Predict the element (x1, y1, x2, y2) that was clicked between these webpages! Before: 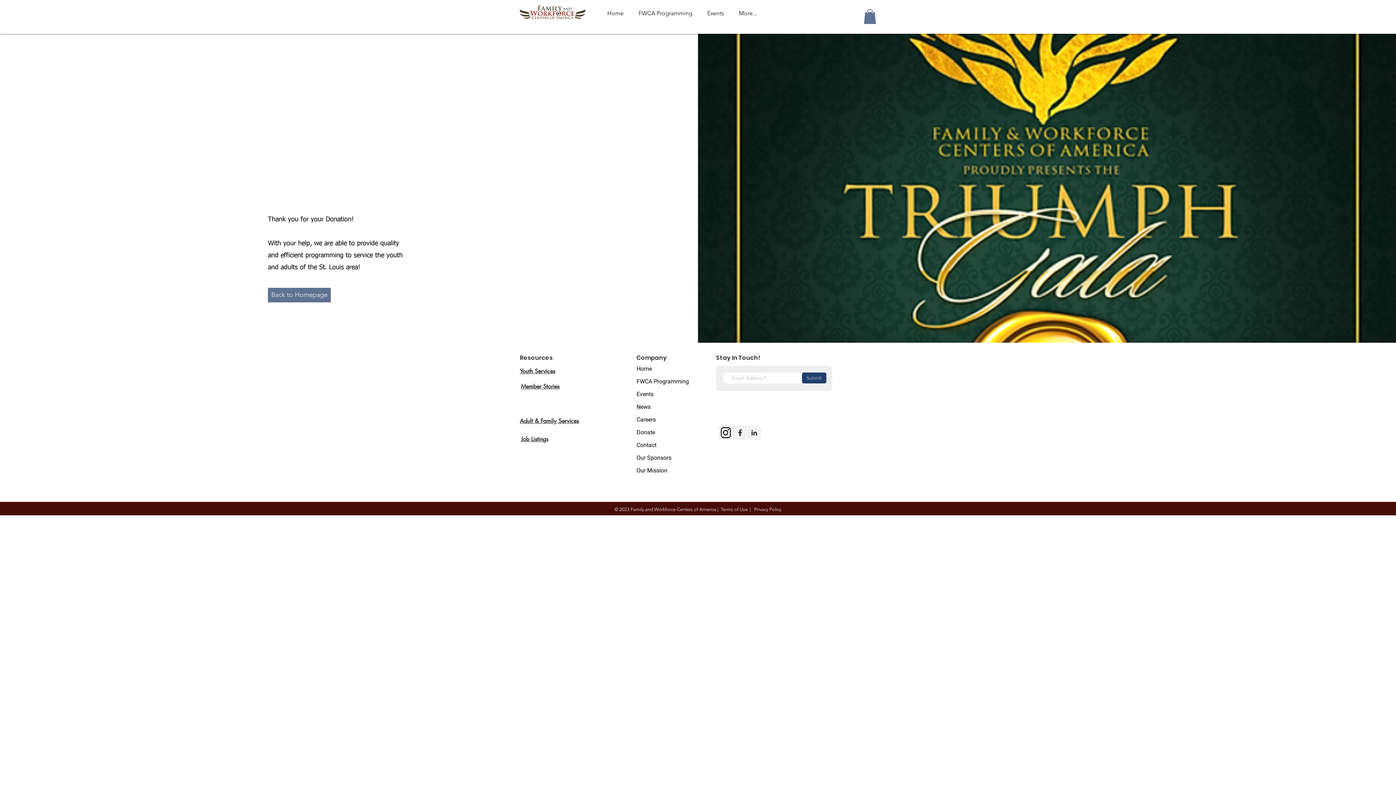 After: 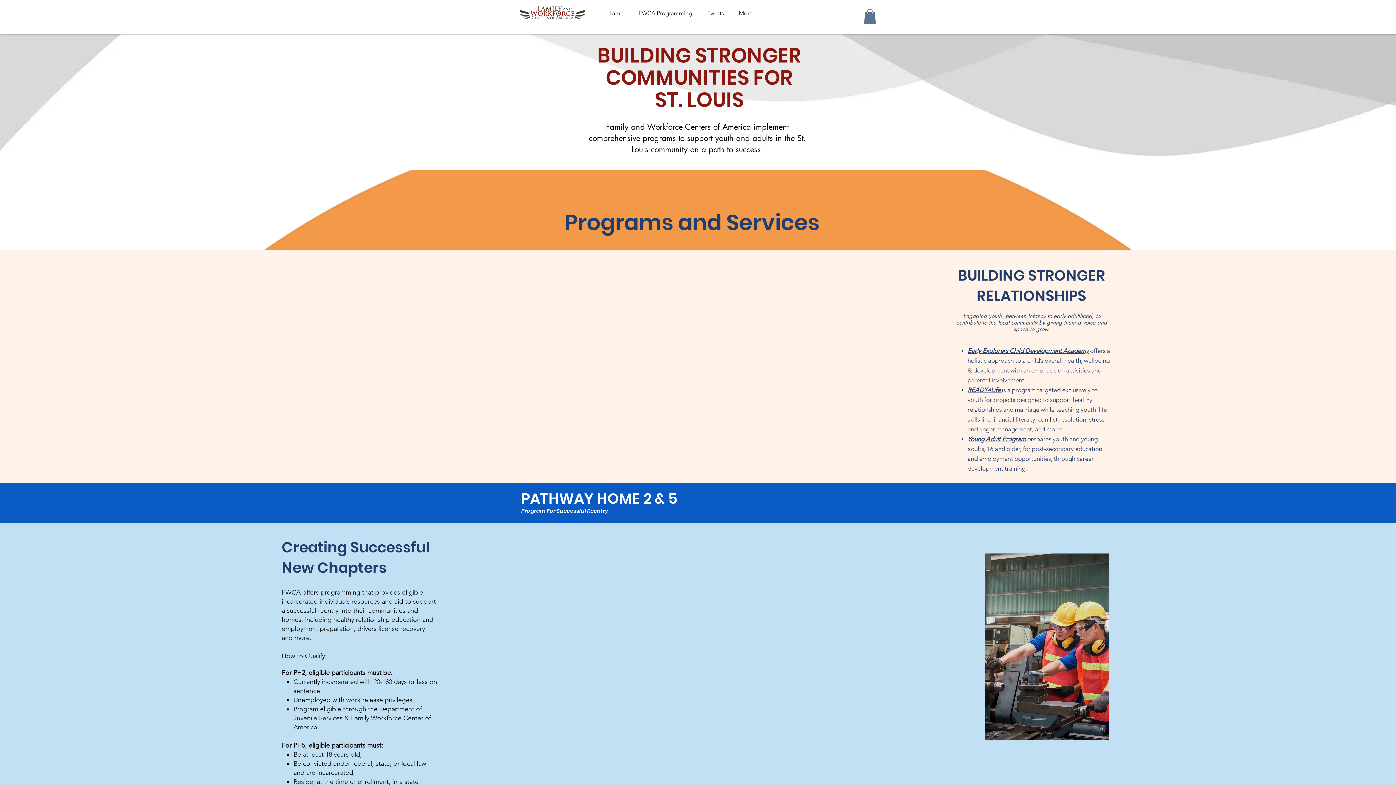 Action: bbox: (631, 5, 700, 21) label: FWCA Programming